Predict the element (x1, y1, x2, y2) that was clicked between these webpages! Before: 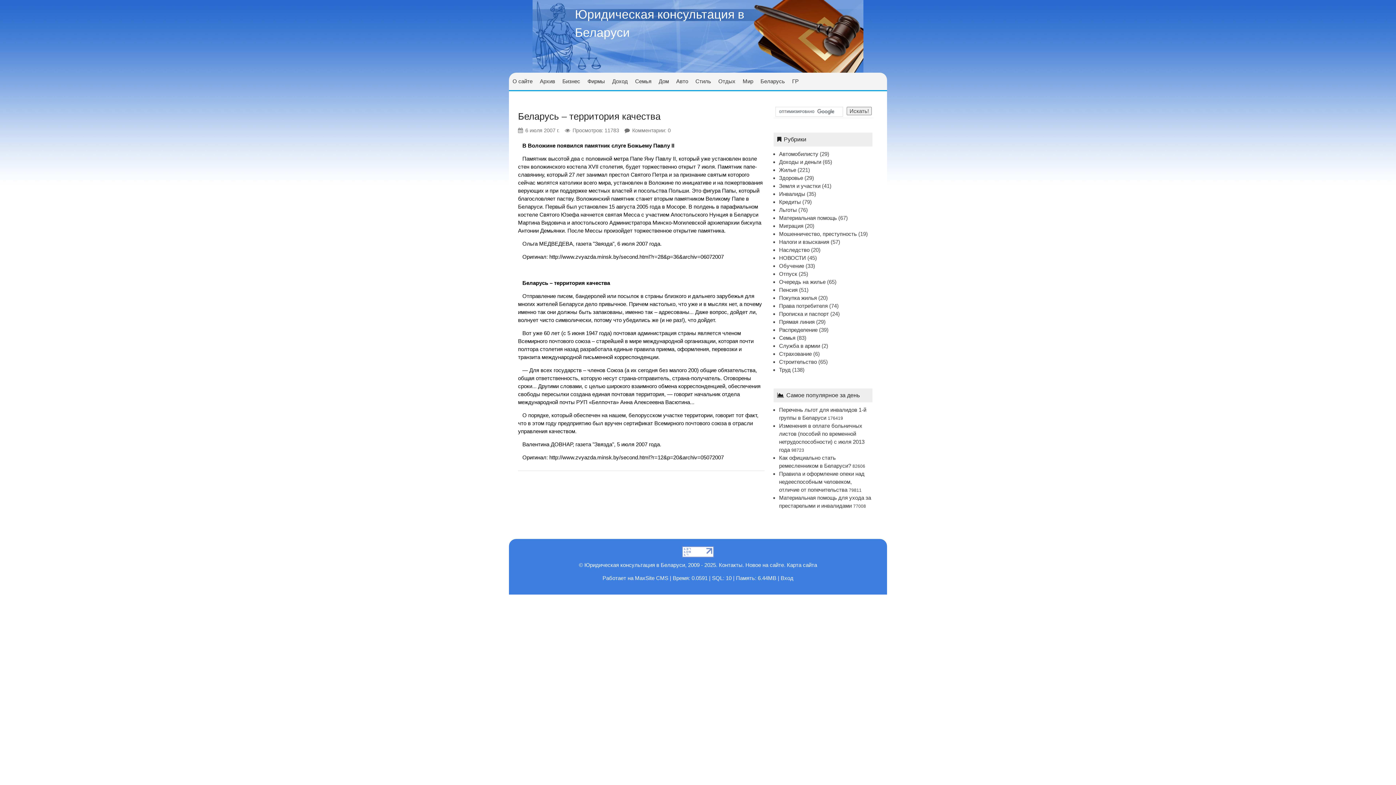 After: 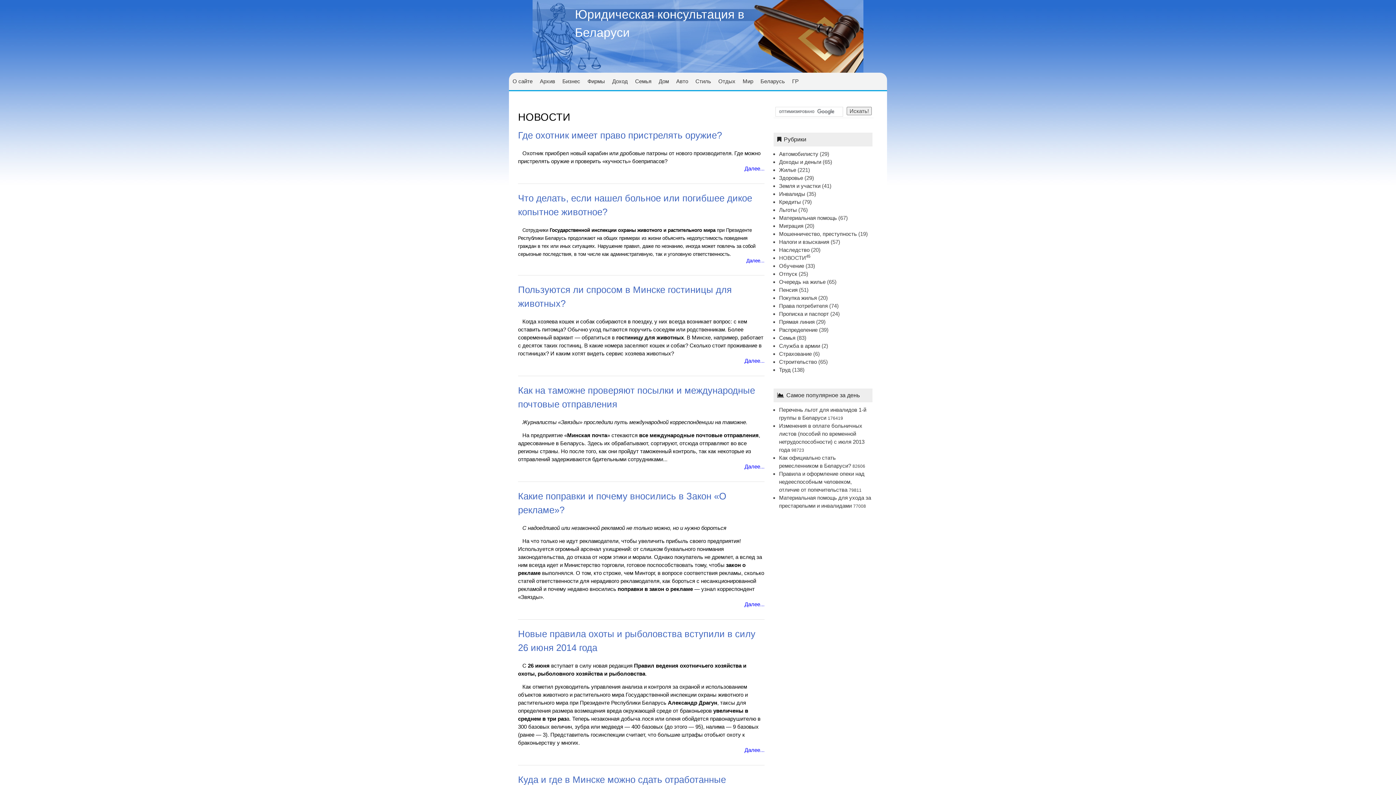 Action: label: НОВОСТИ bbox: (779, 254, 806, 261)